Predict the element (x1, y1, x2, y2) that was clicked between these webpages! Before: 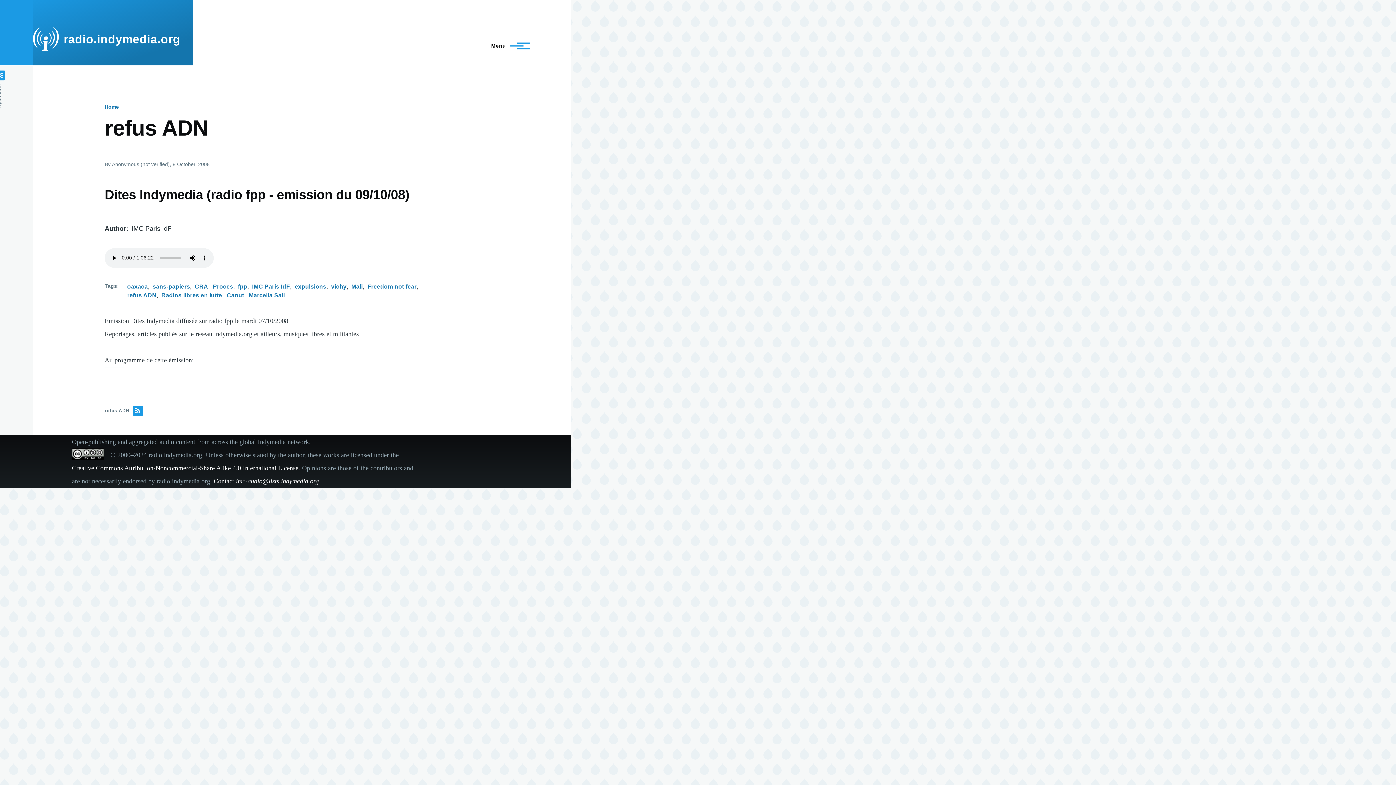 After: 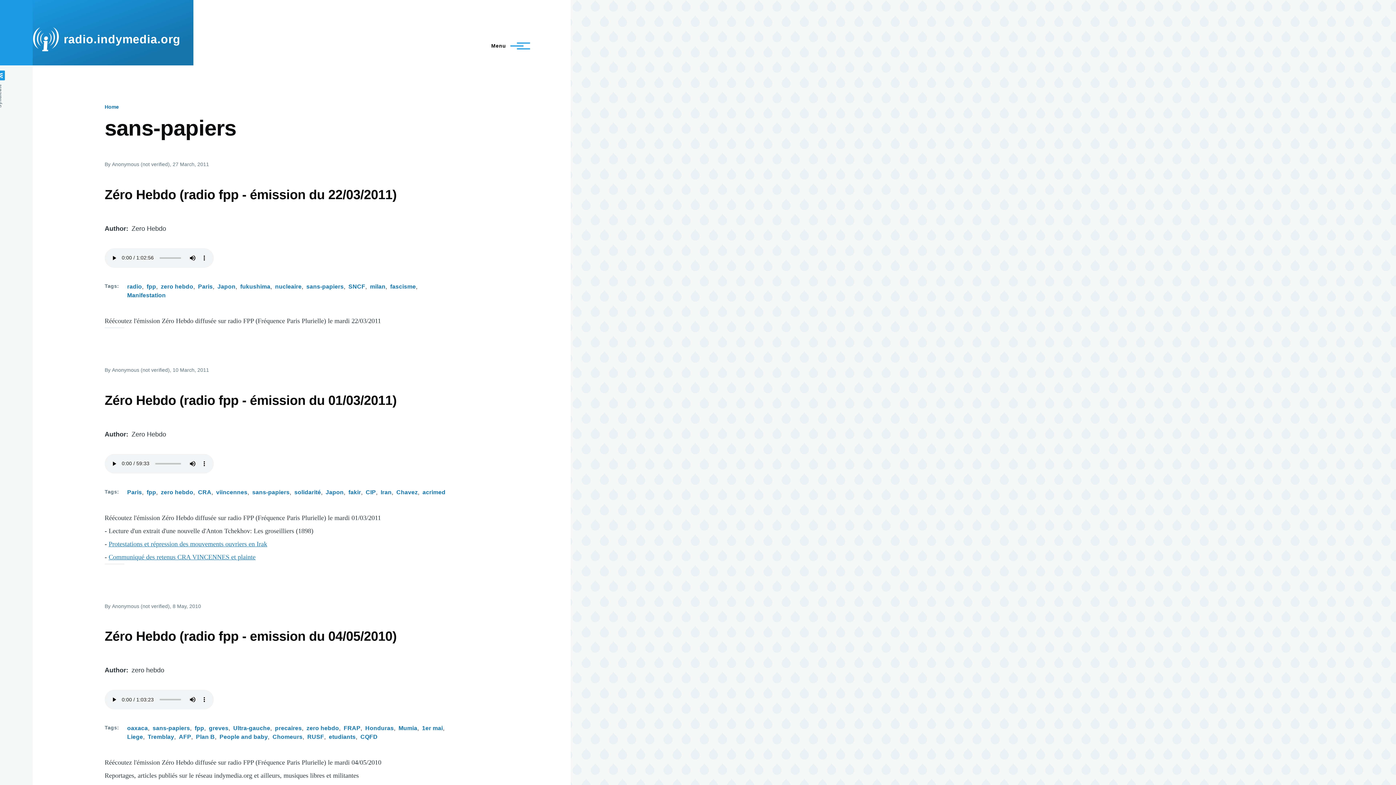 Action: bbox: (152, 282, 190, 291) label: sans-papiers